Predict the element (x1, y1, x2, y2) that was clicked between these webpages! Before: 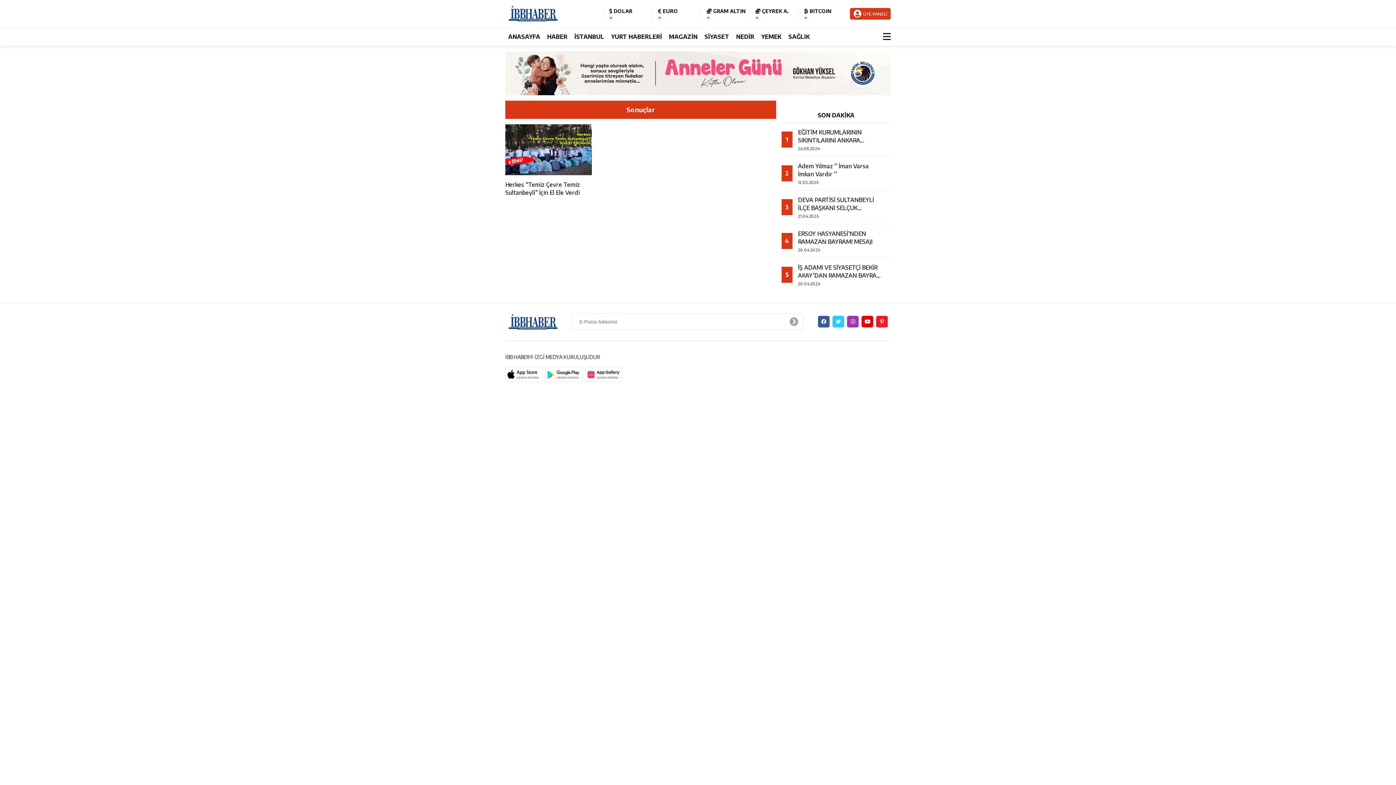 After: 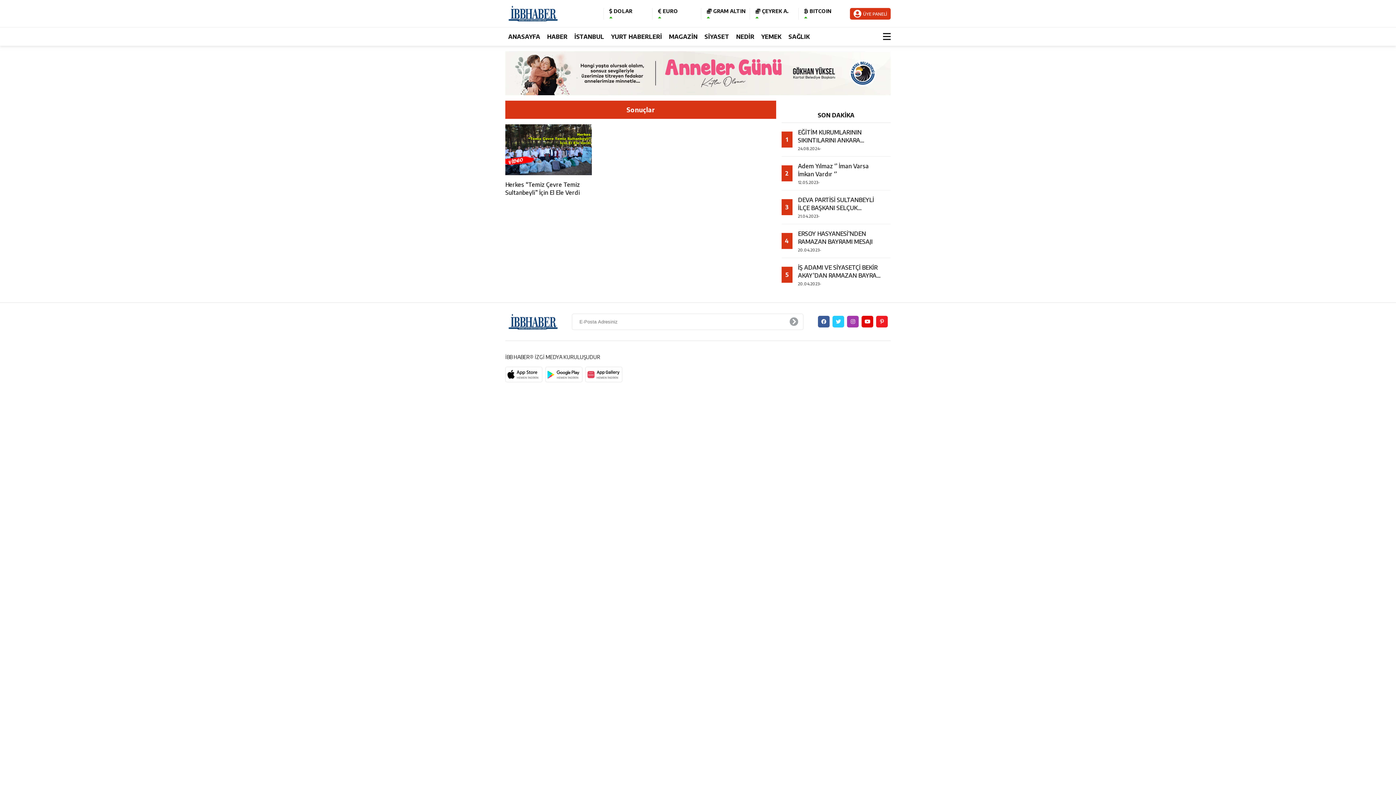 Action: bbox: (585, 366, 622, 382)